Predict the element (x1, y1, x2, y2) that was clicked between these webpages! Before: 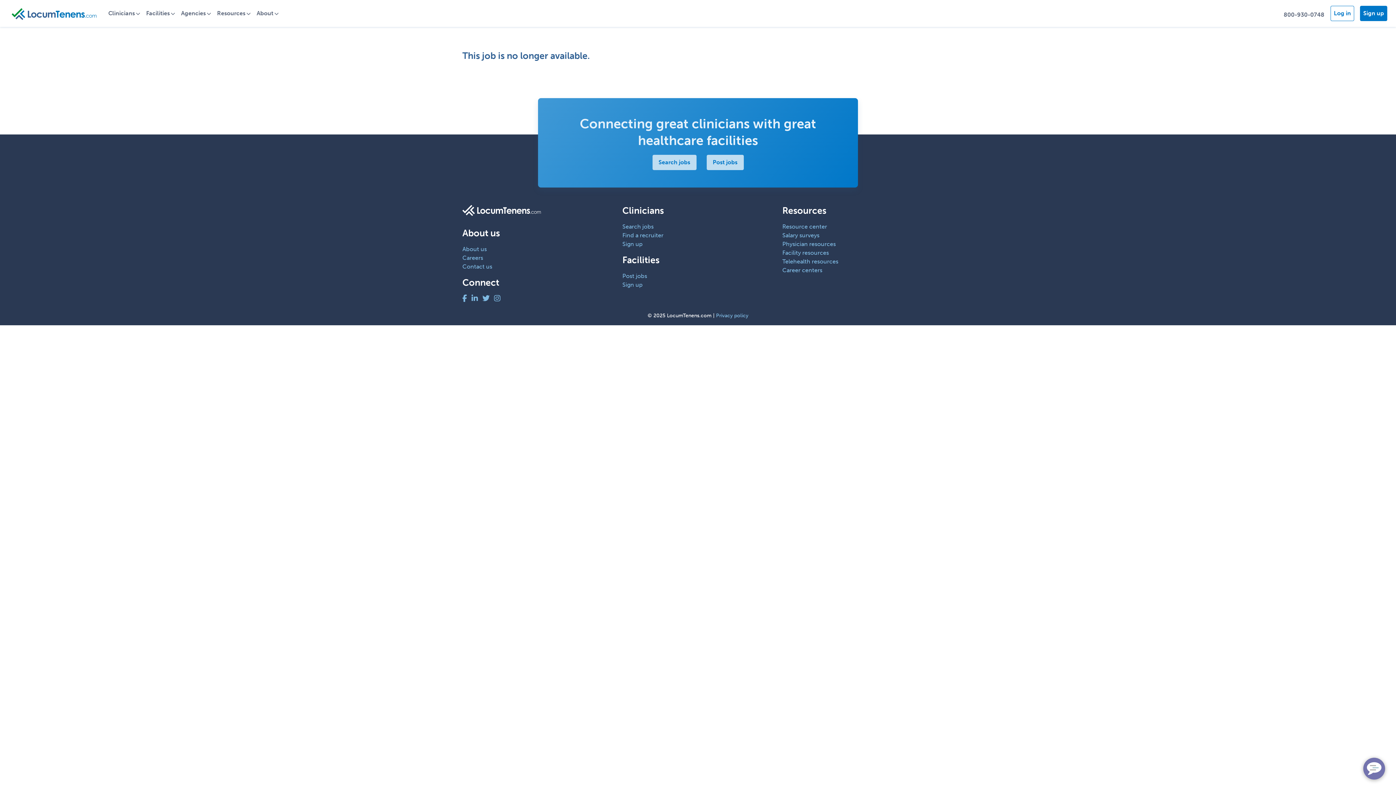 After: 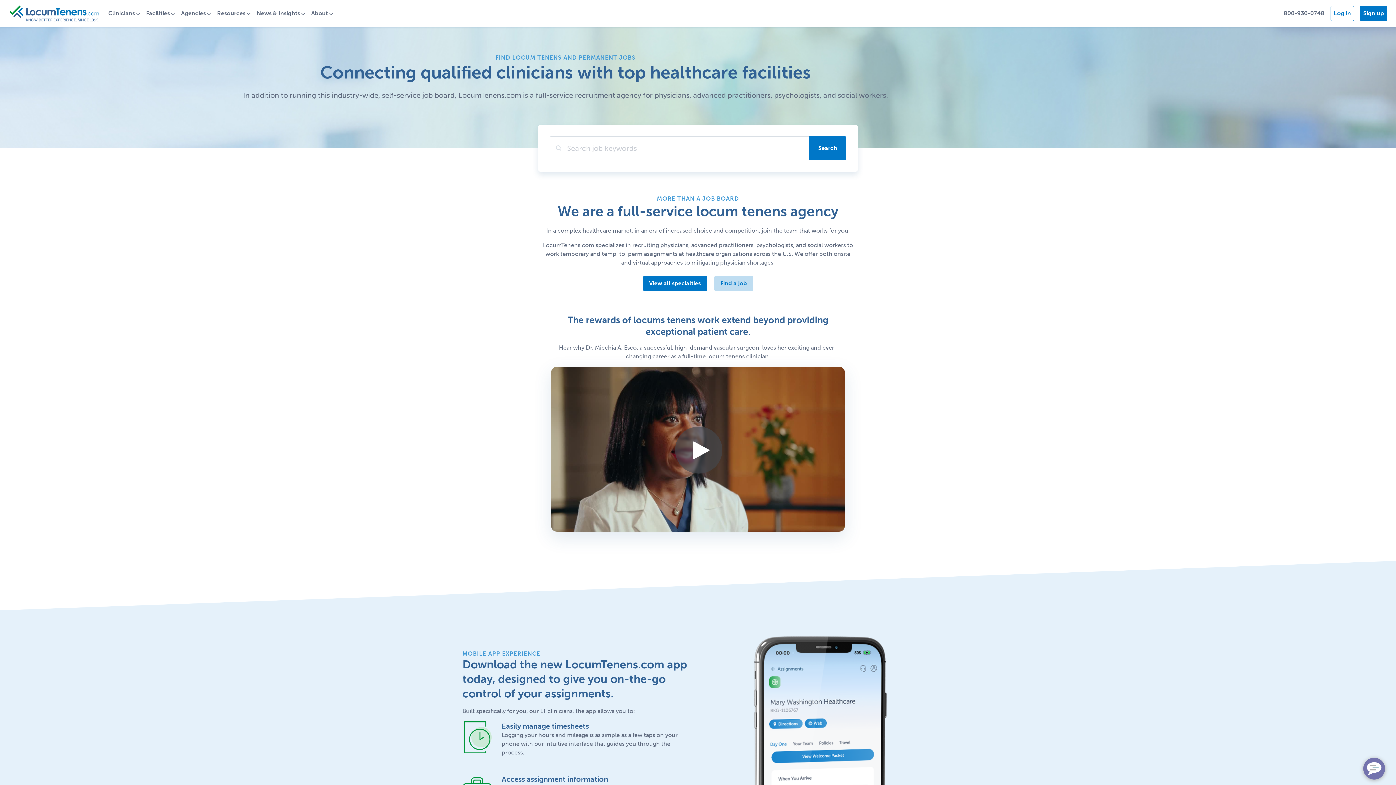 Action: bbox: (8, 4, 99, 21)